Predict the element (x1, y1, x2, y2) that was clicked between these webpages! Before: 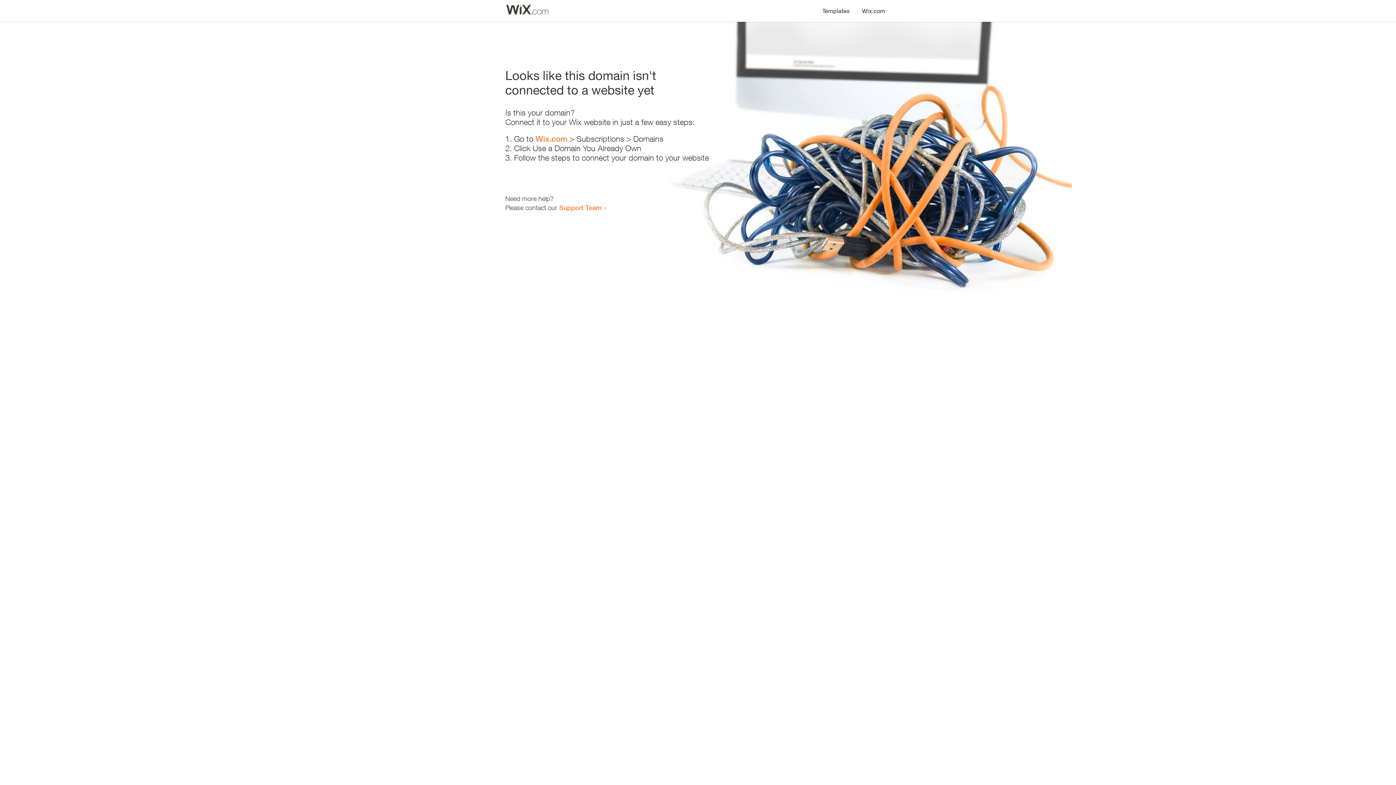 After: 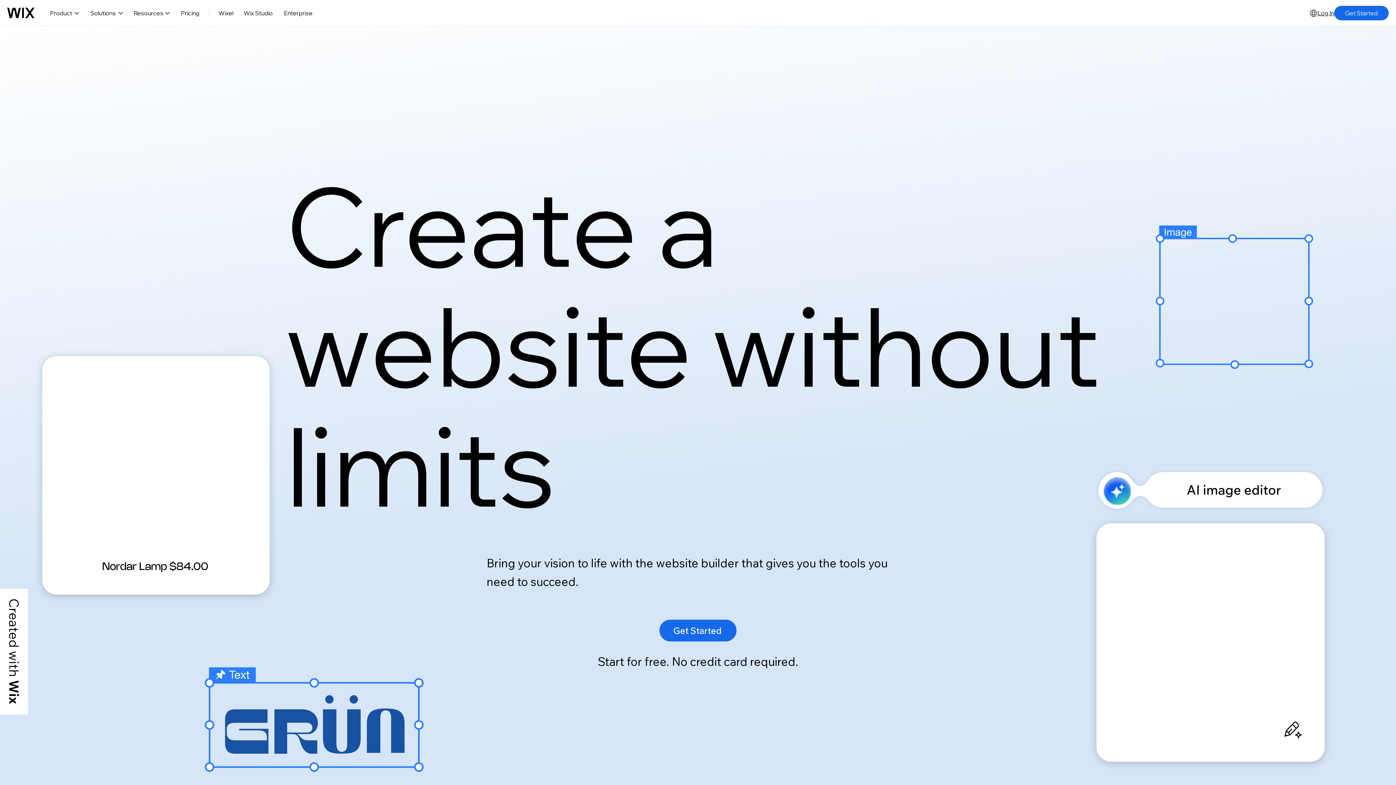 Action: bbox: (856, 0, 890, 14) label: Wix.com